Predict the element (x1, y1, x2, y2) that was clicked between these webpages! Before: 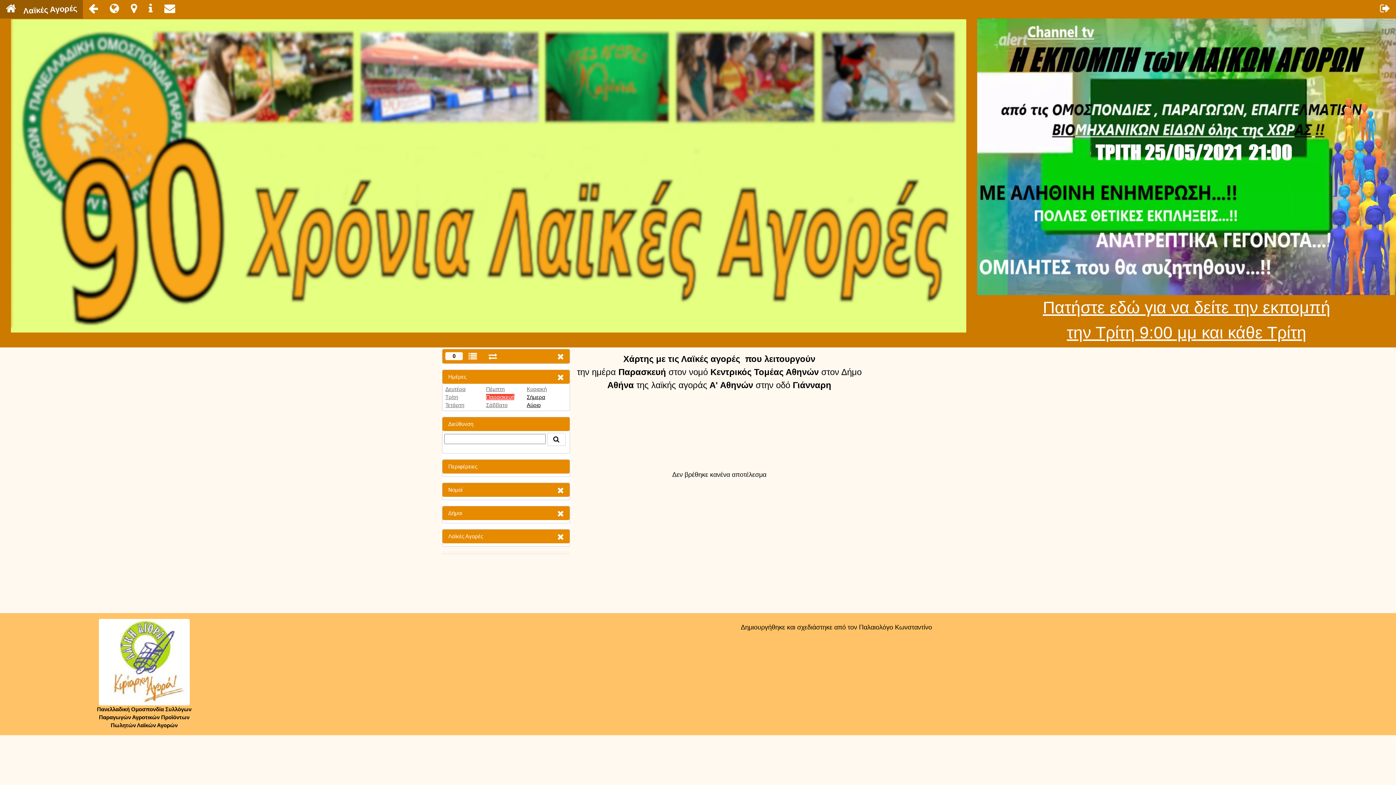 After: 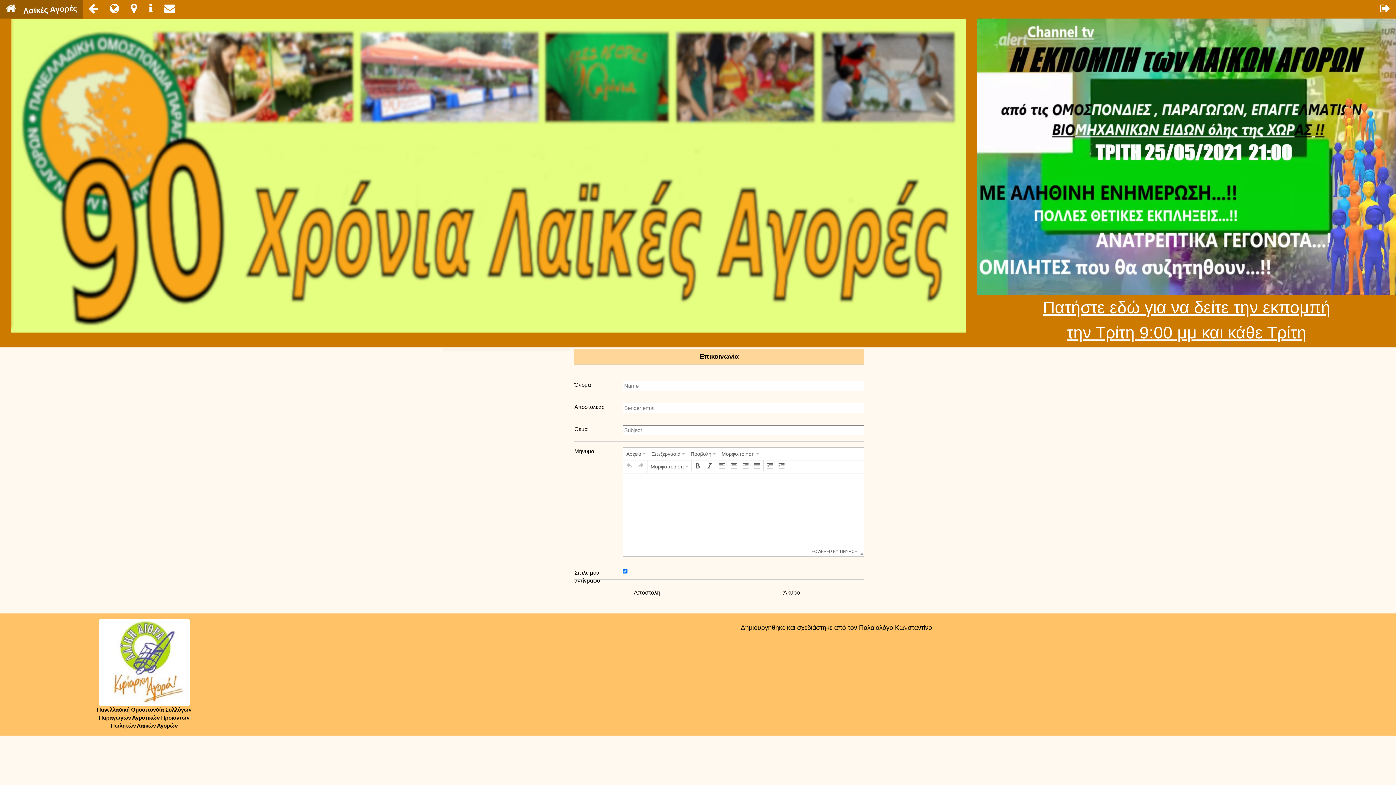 Action: bbox: (158, 0, 181, 16)